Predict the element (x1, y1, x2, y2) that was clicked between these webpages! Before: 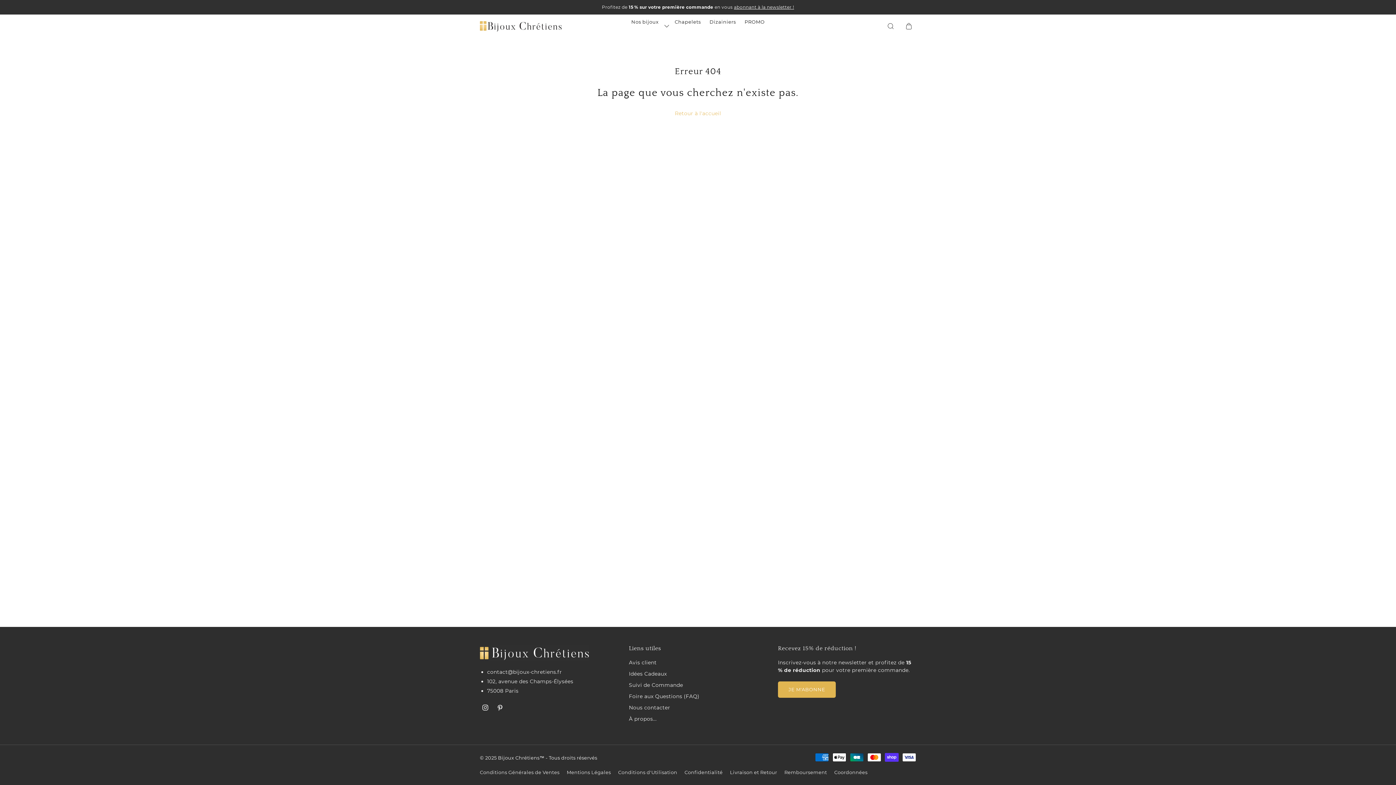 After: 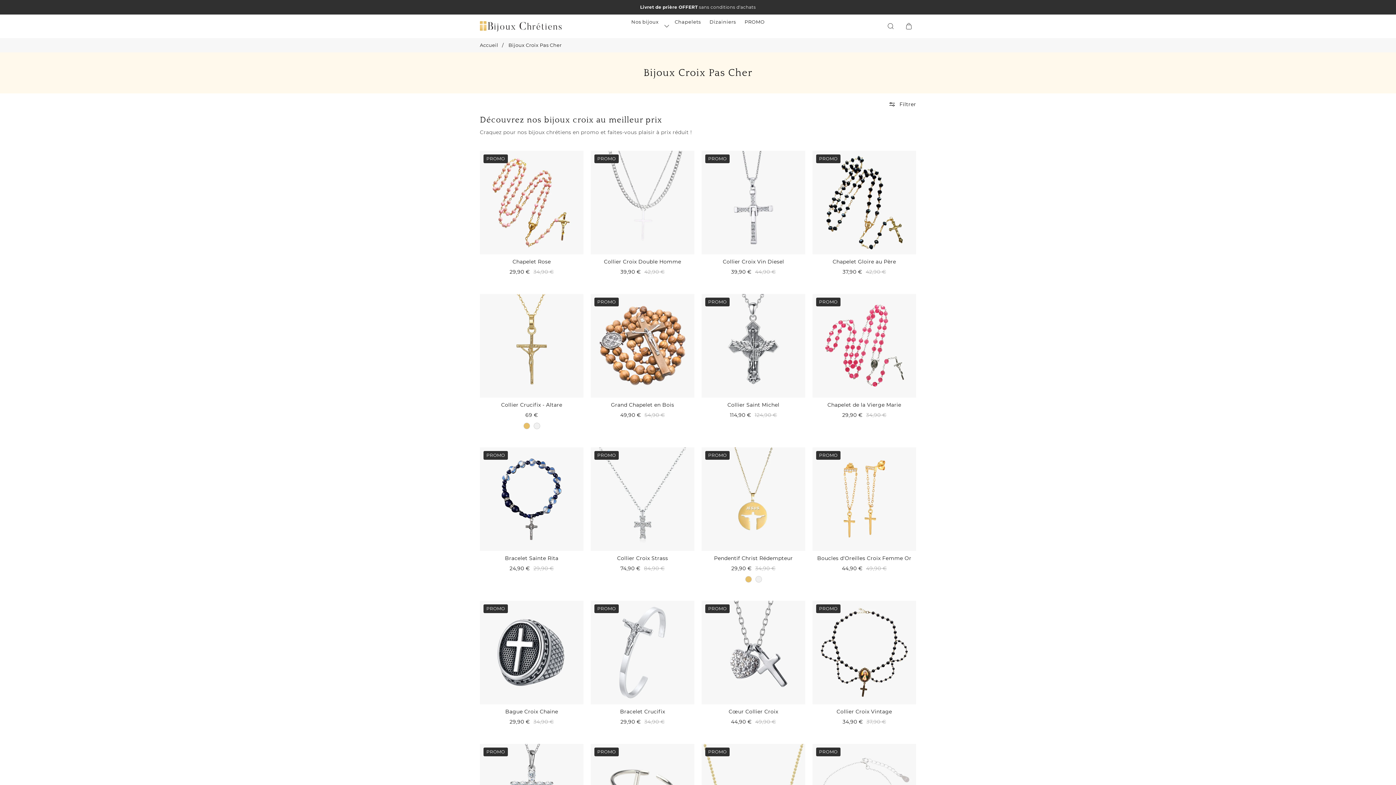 Action: label: PROMO bbox: (740, 18, 769, 24)